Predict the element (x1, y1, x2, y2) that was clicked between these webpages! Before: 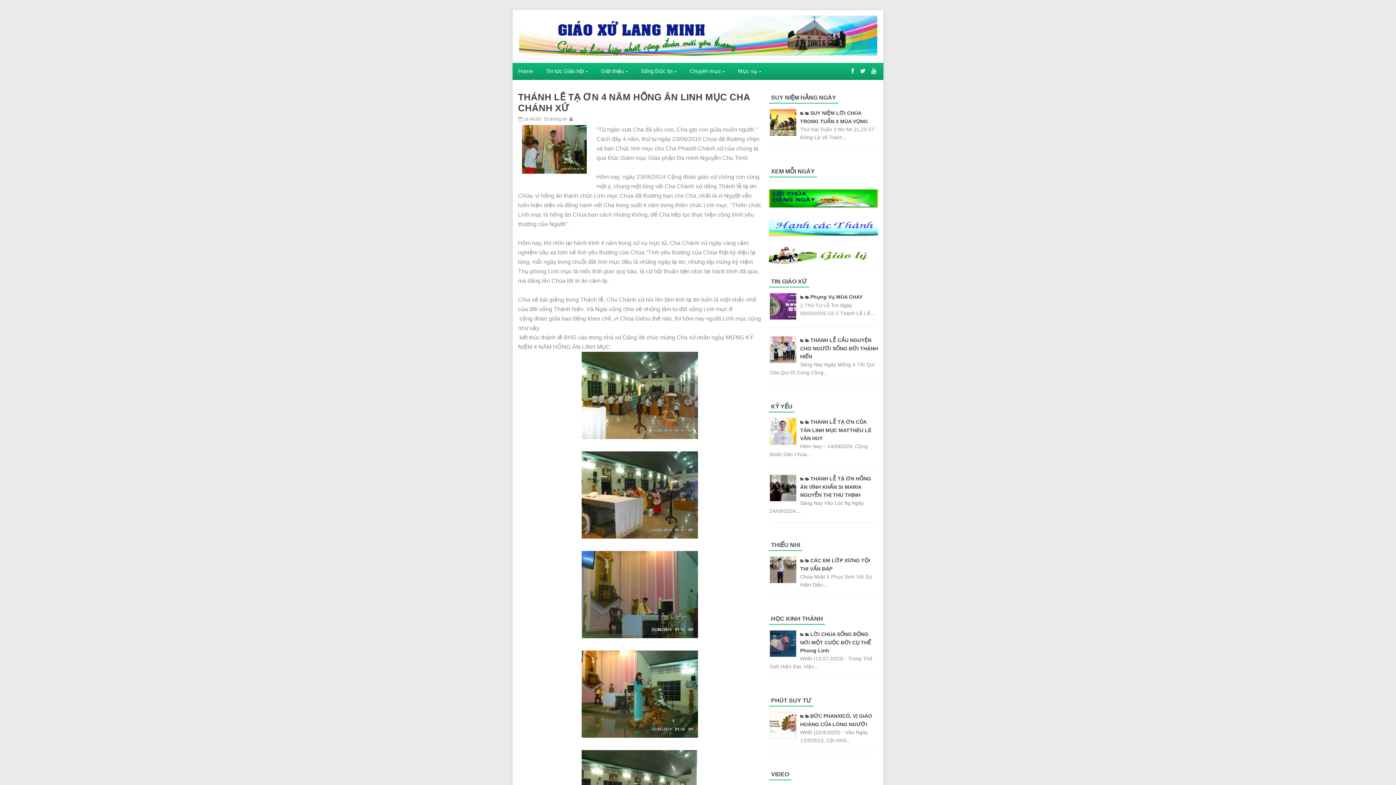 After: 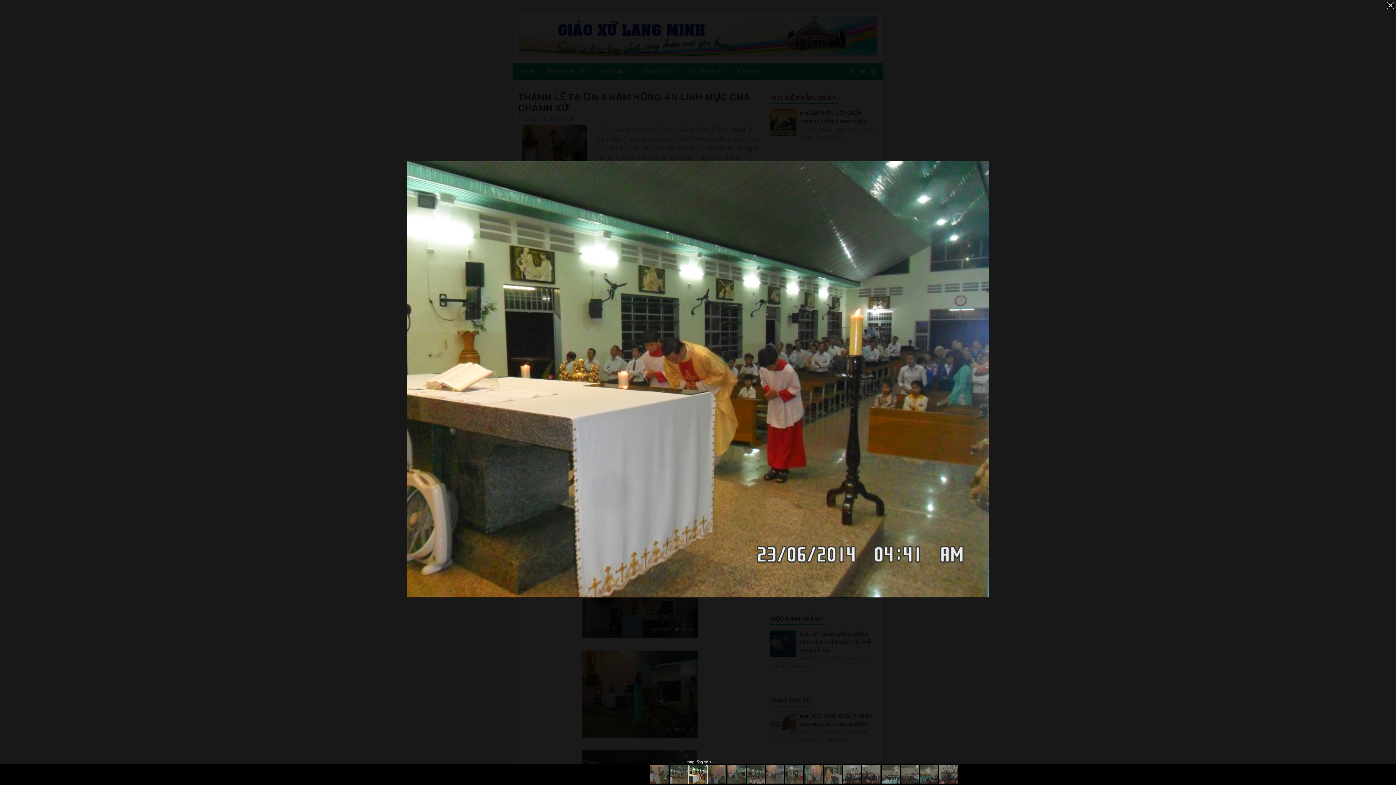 Action: bbox: (581, 533, 698, 540)